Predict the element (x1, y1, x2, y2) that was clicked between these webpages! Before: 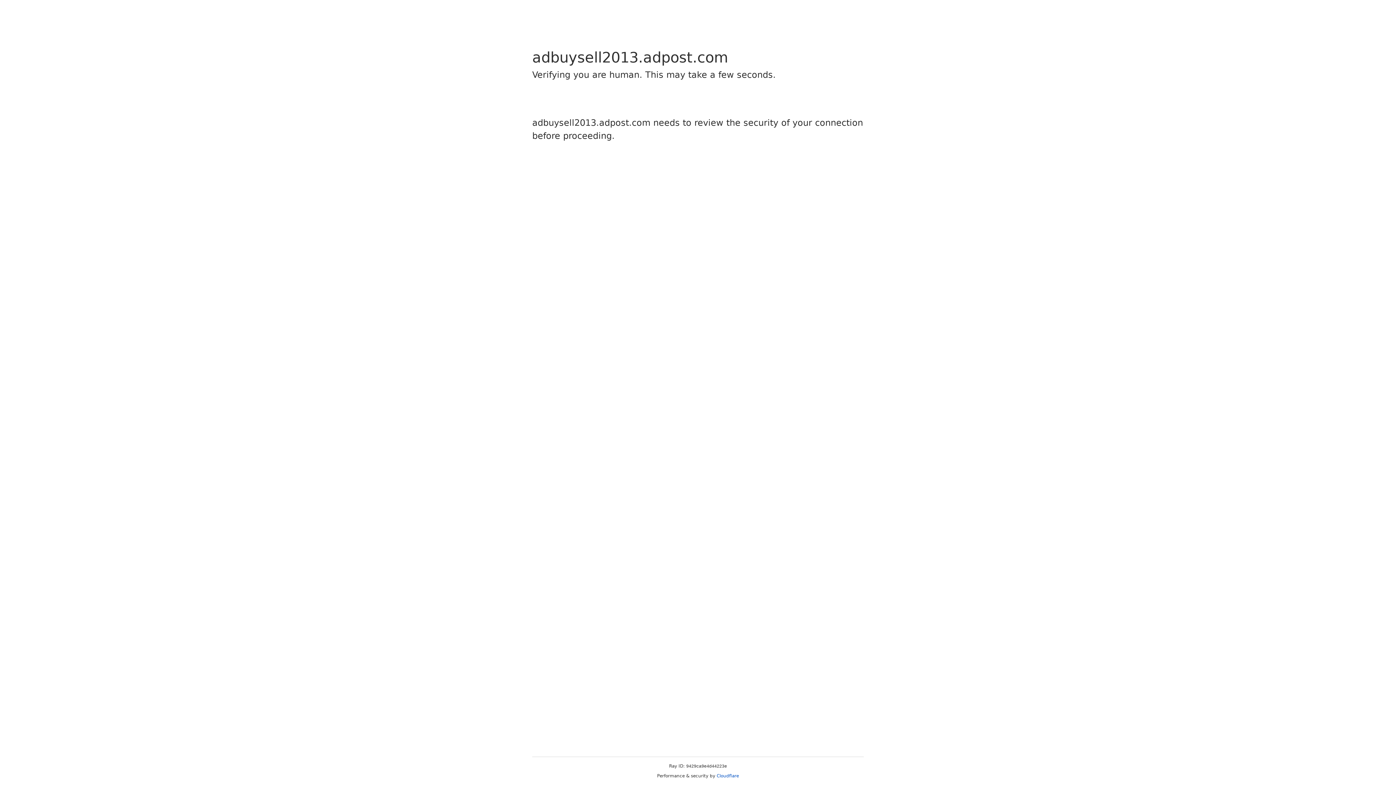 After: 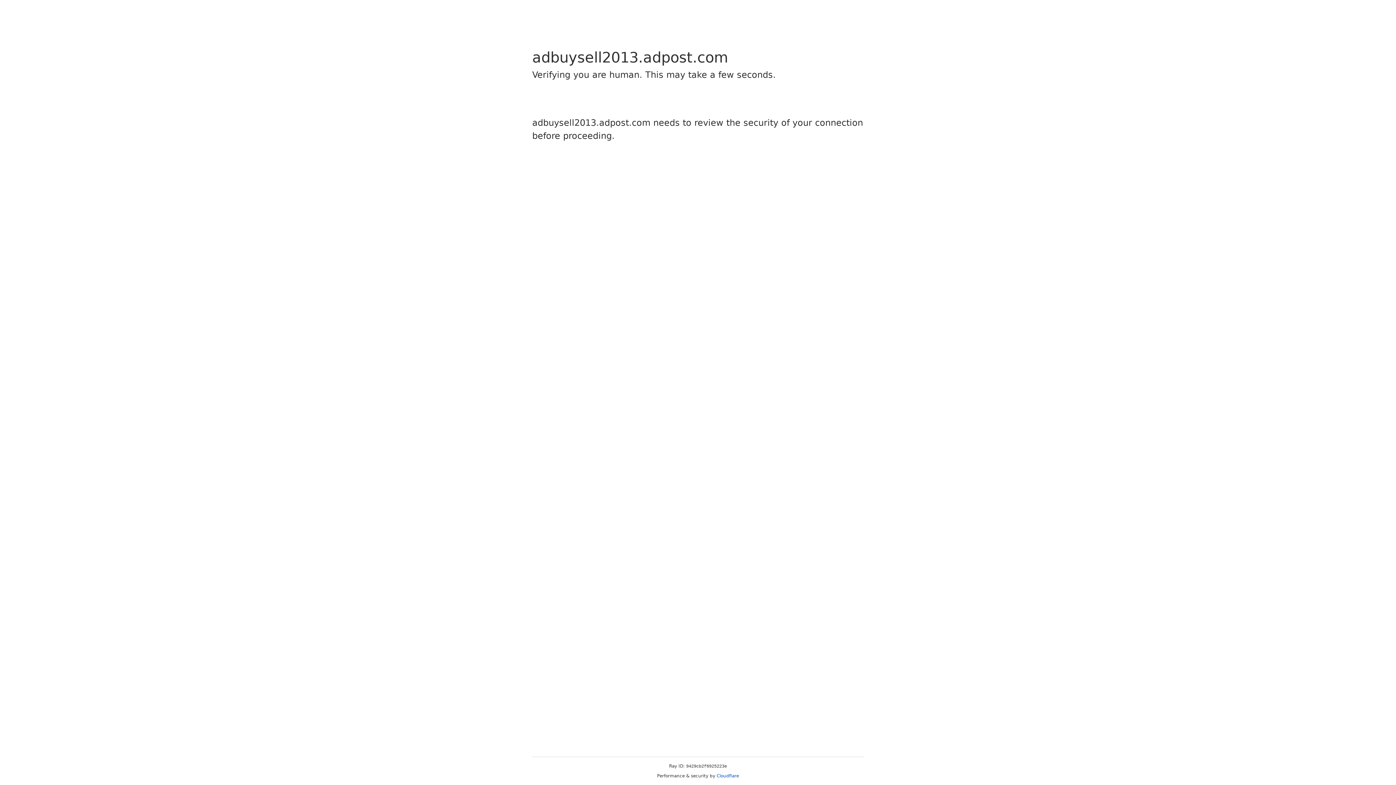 Action: label: Cloudflare bbox: (716, 773, 739, 778)